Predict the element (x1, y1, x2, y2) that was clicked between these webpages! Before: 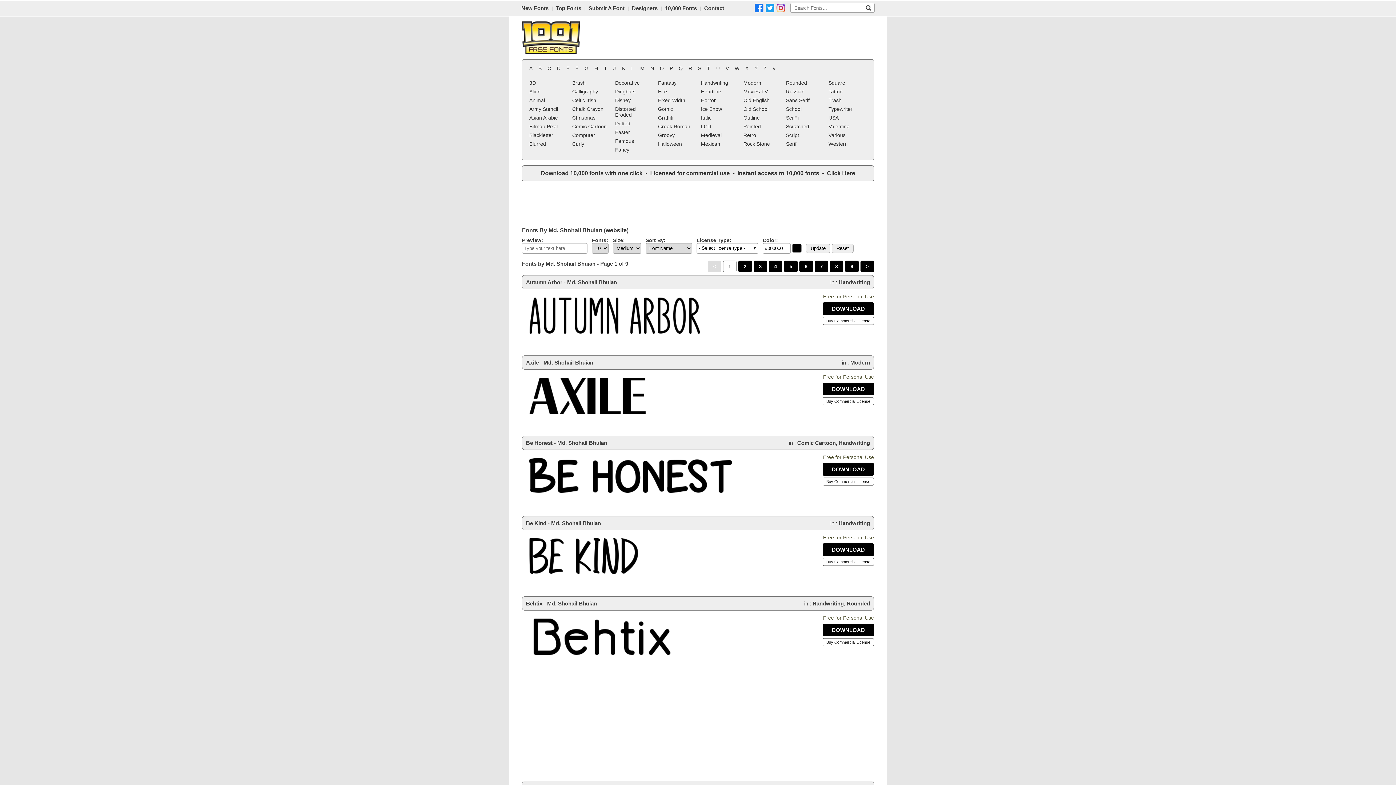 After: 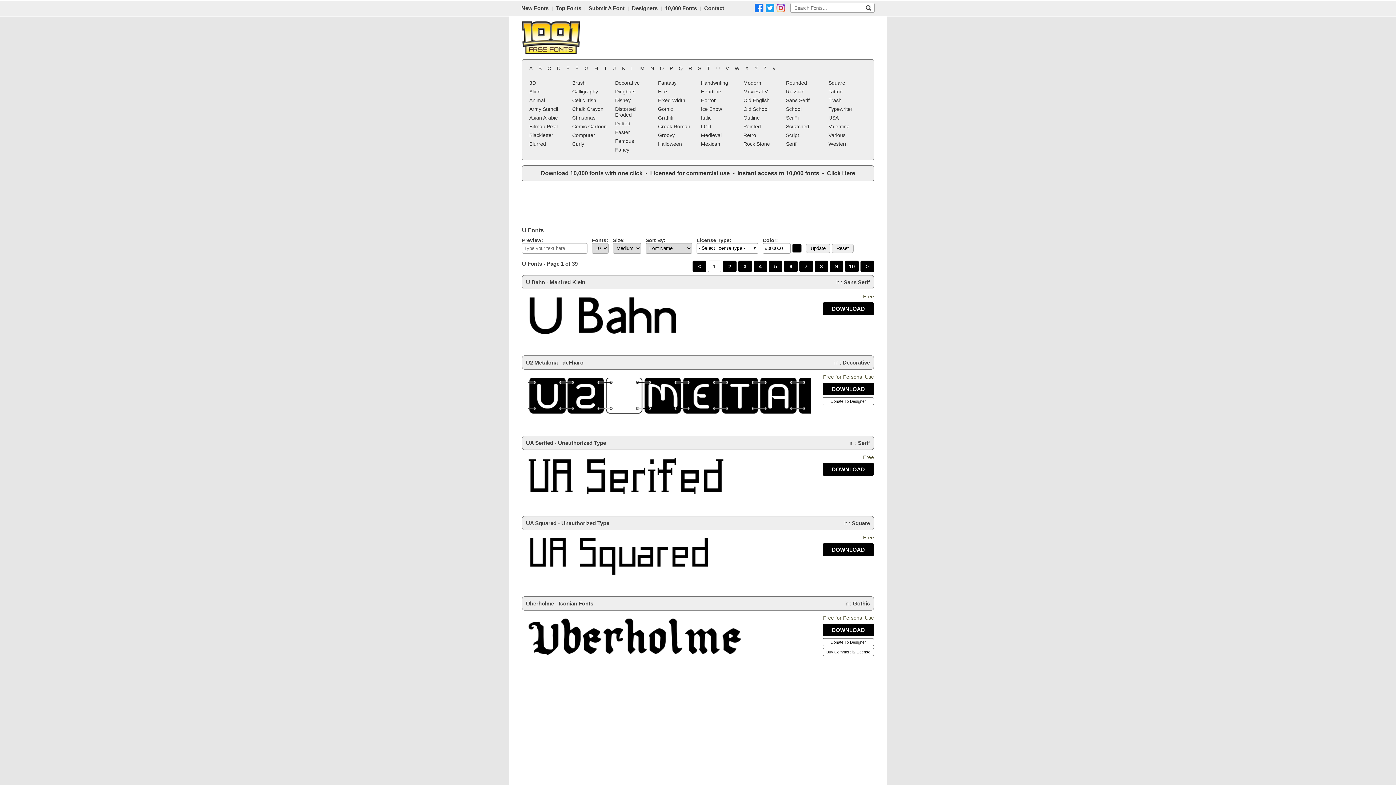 Action: label: U bbox: (713, 64, 722, 72)